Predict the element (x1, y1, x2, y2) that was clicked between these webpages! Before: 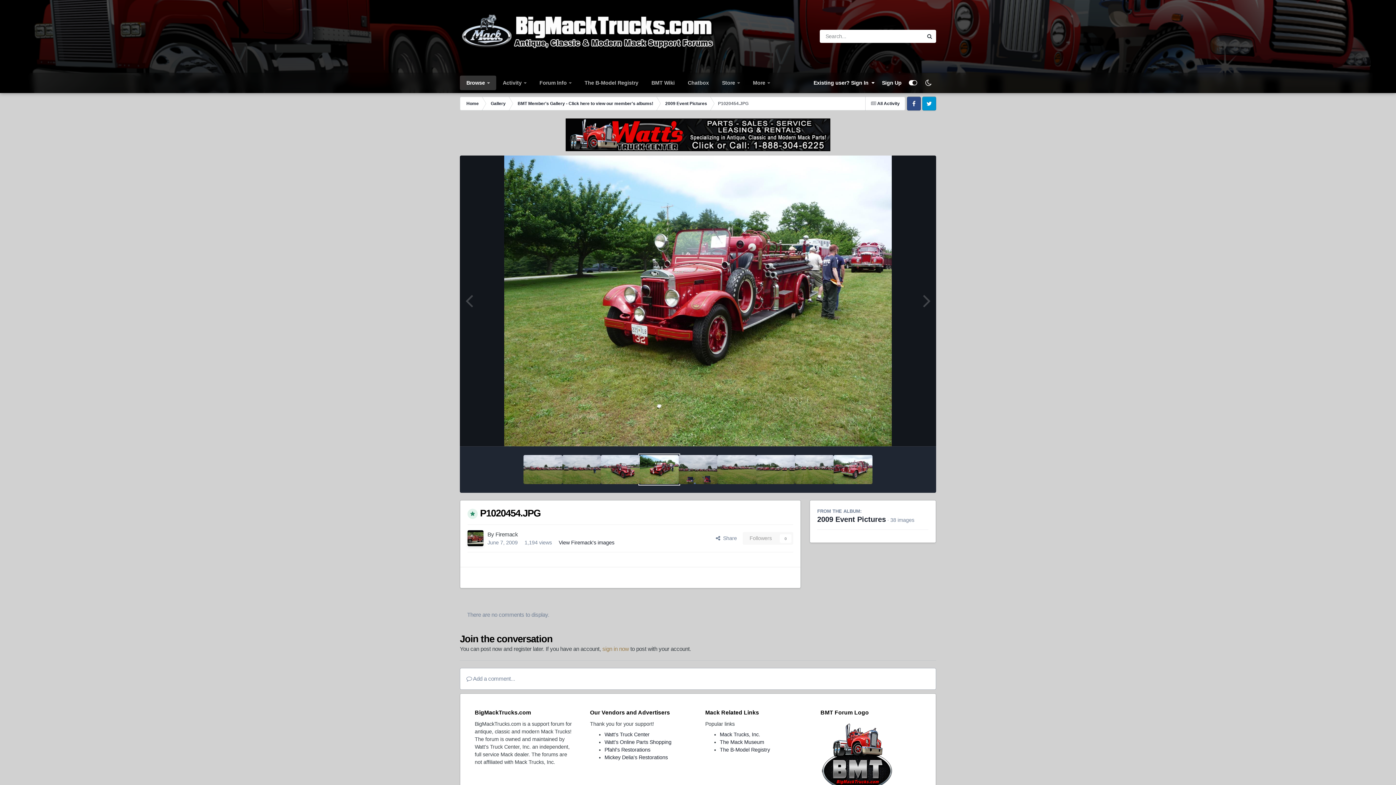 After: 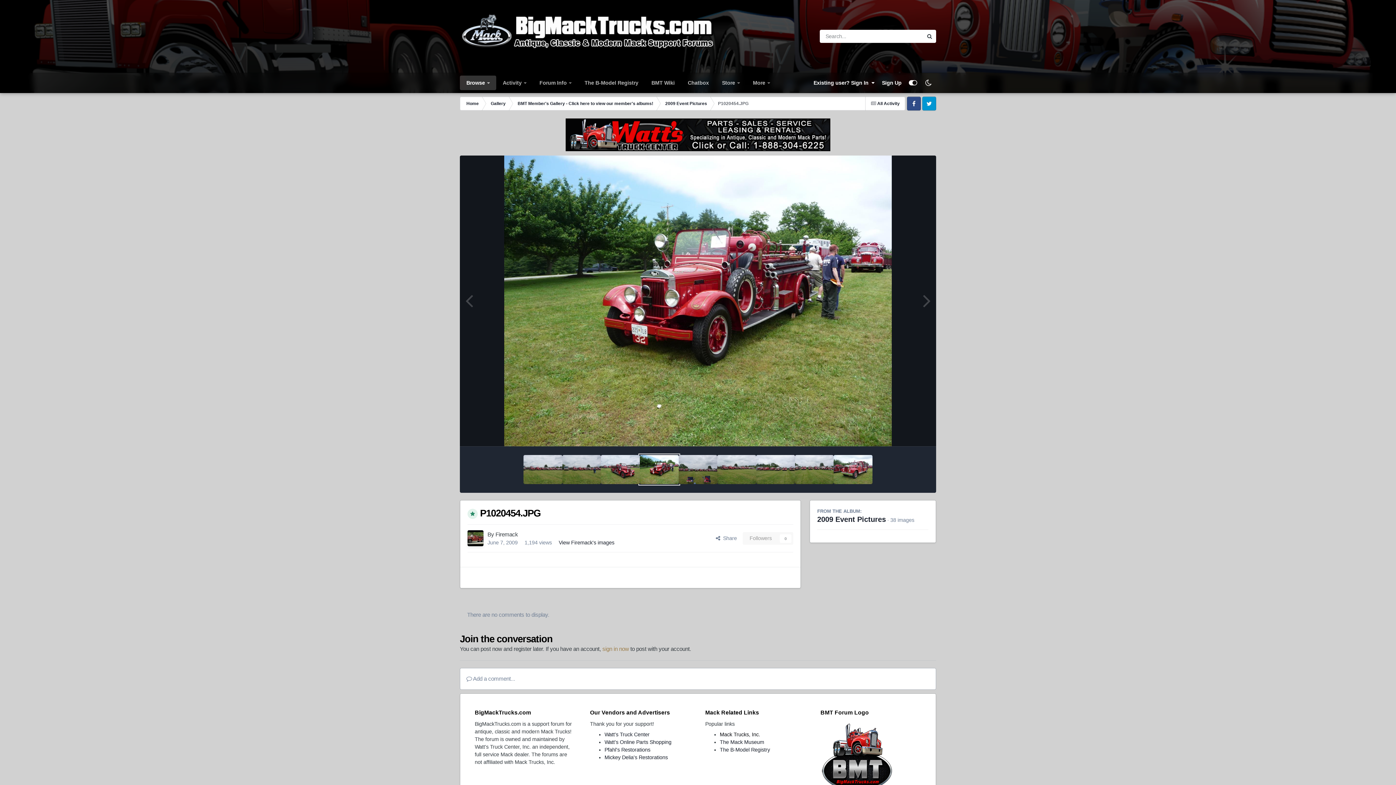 Action: bbox: (720, 732, 760, 737) label: Mack Trucks, Inc.